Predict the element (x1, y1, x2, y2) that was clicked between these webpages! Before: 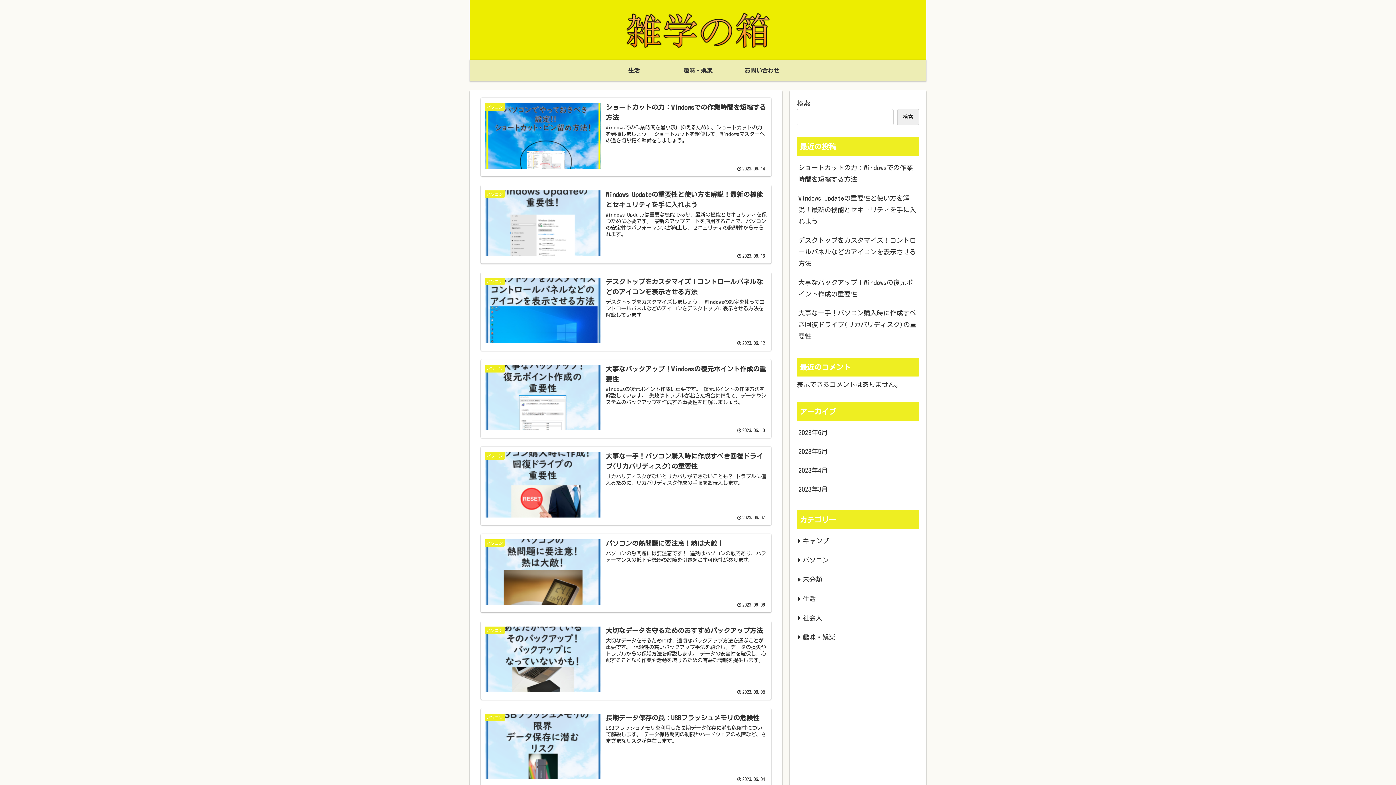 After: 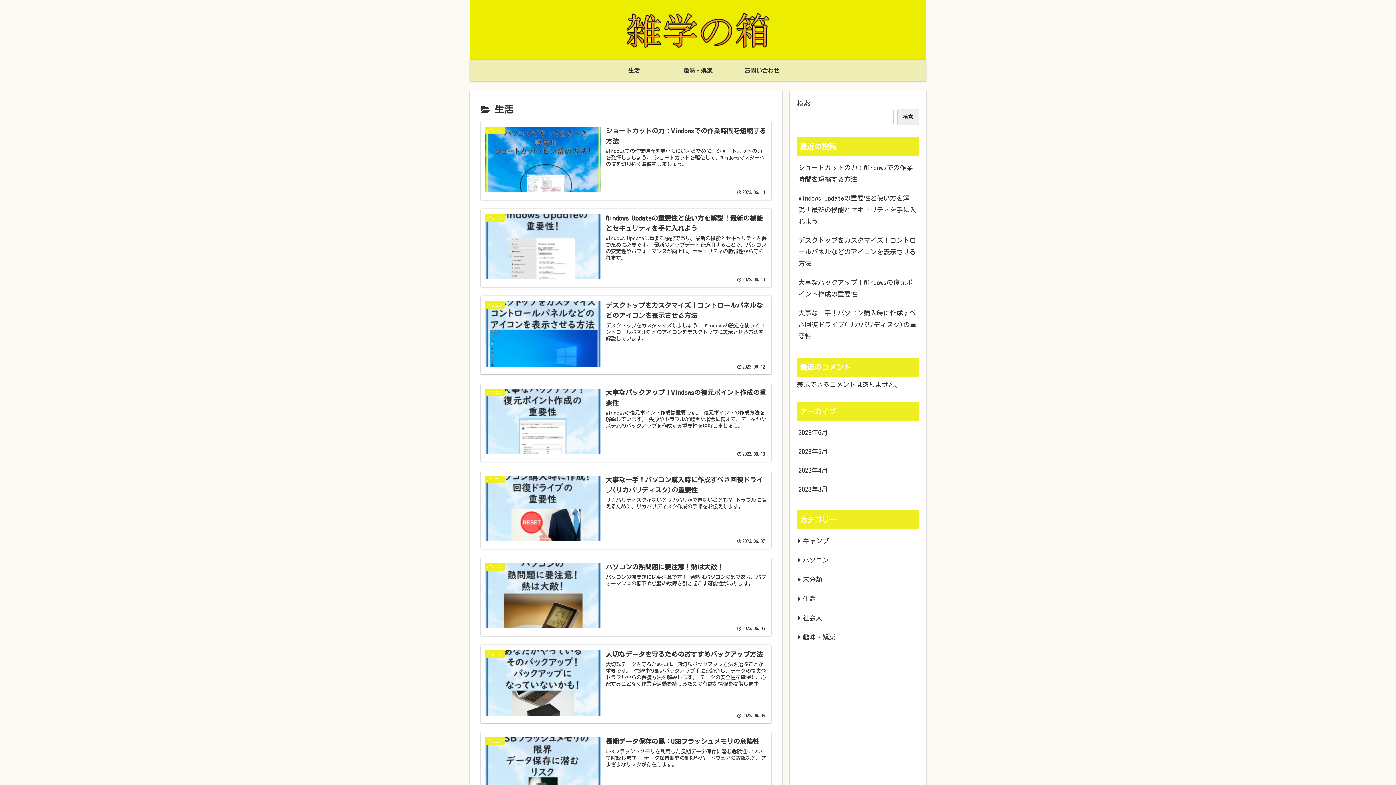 Action: bbox: (797, 589, 919, 608) label: 生活